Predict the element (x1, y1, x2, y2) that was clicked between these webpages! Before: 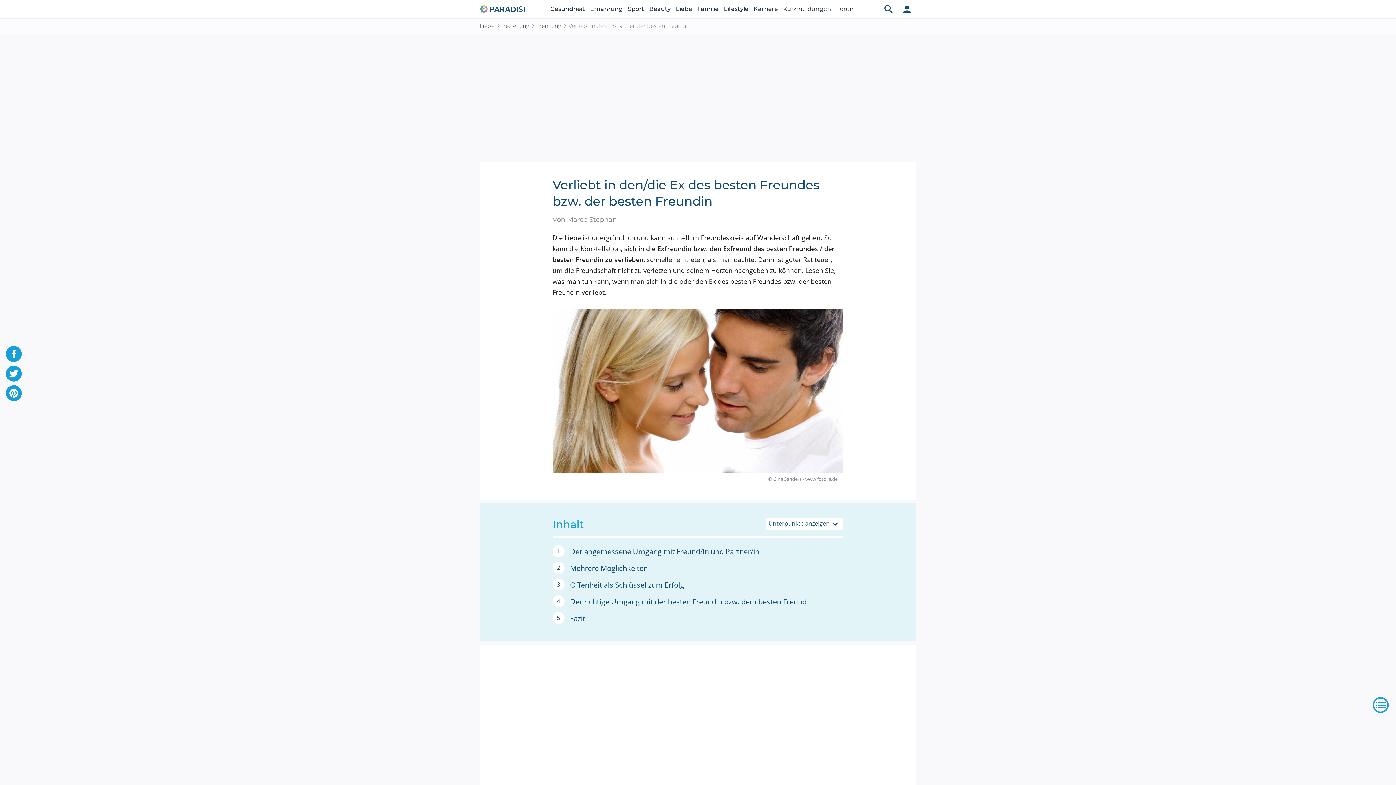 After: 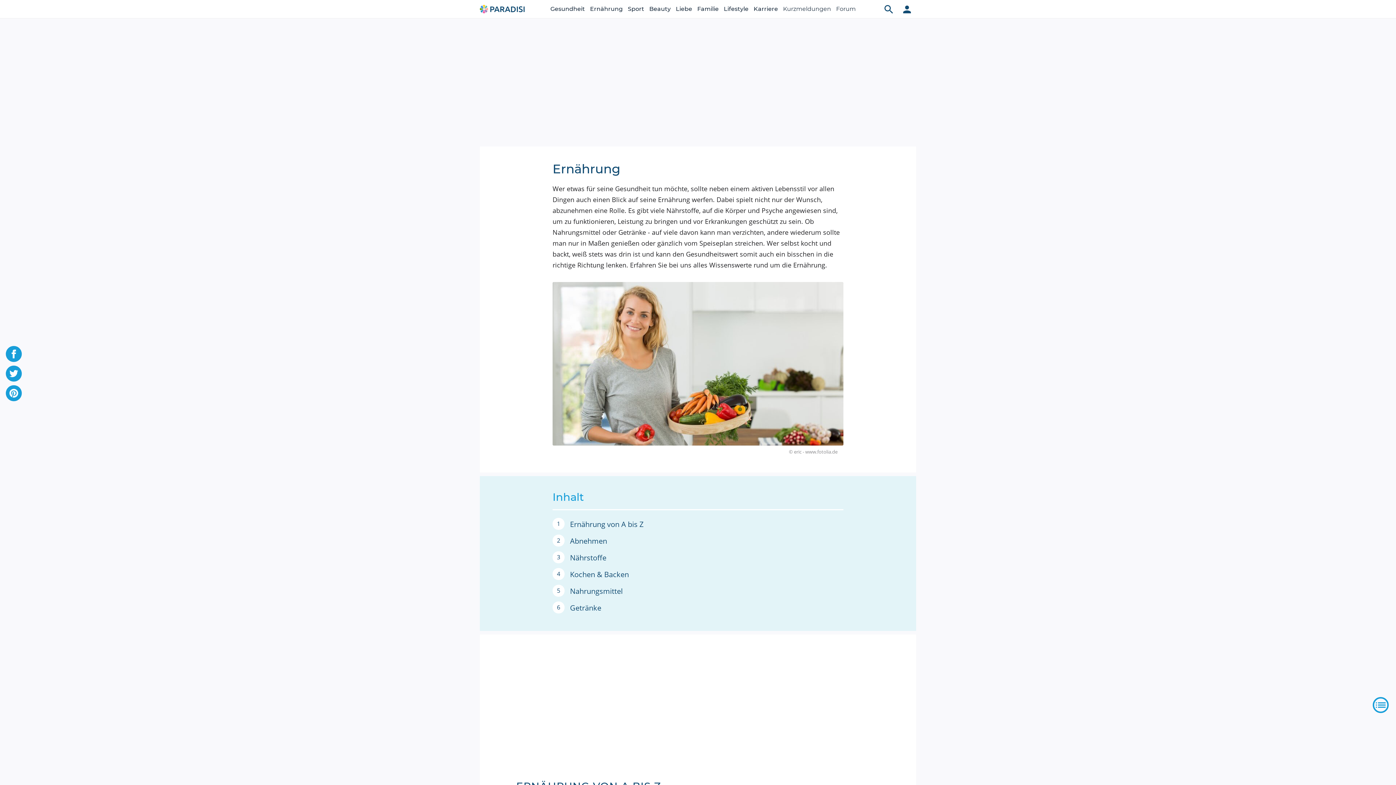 Action: bbox: (590, 0, 622, 18) label: Ernährung